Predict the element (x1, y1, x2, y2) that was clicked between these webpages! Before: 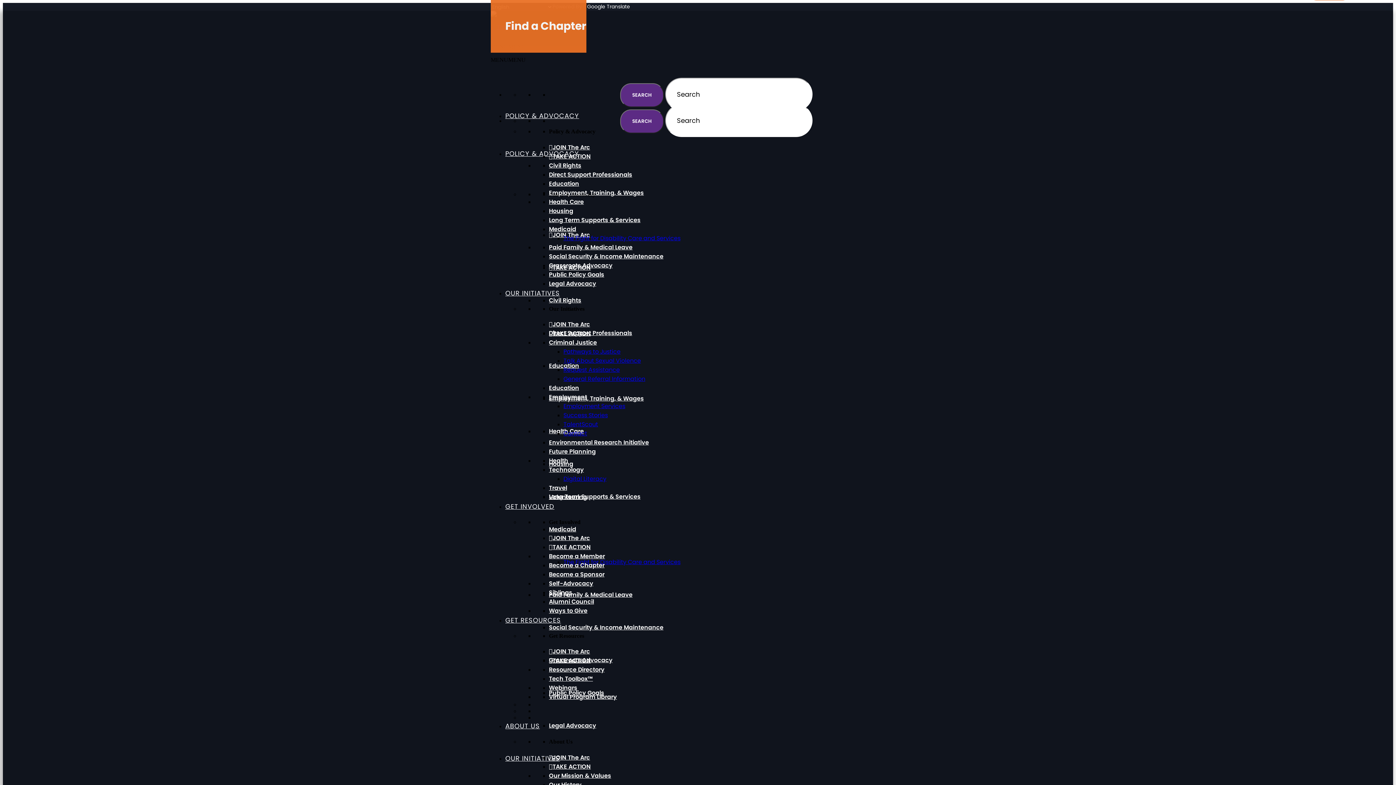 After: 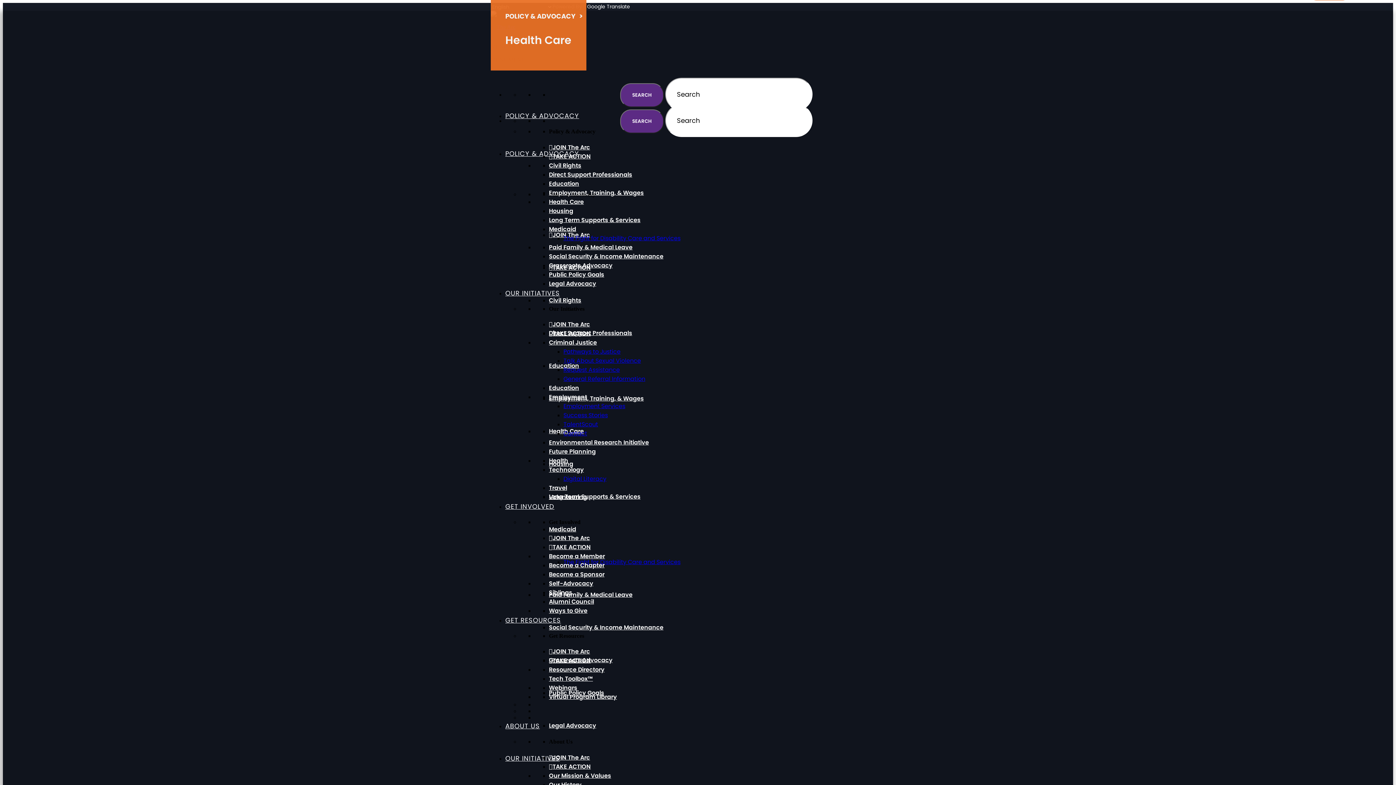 Action: bbox: (549, 197, 584, 206) label: Health Care